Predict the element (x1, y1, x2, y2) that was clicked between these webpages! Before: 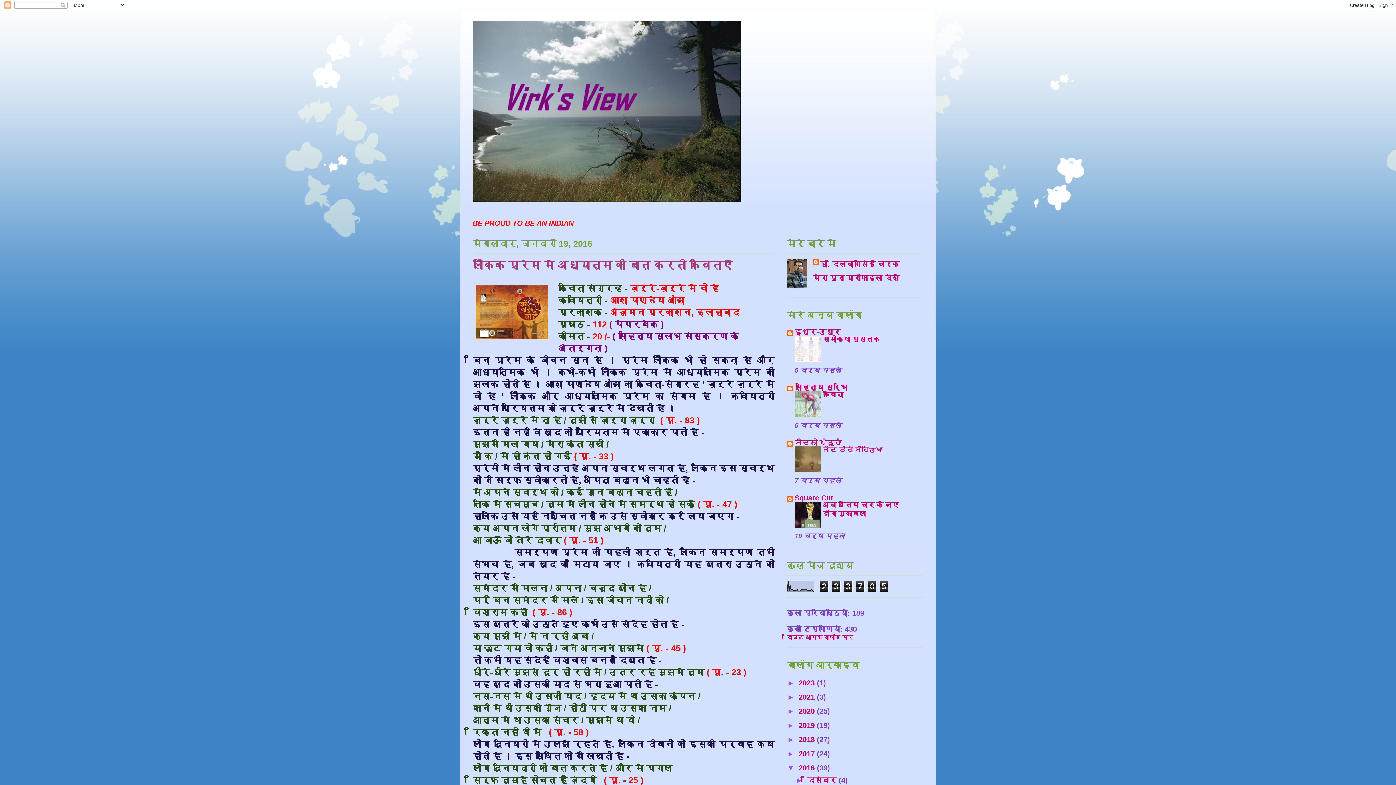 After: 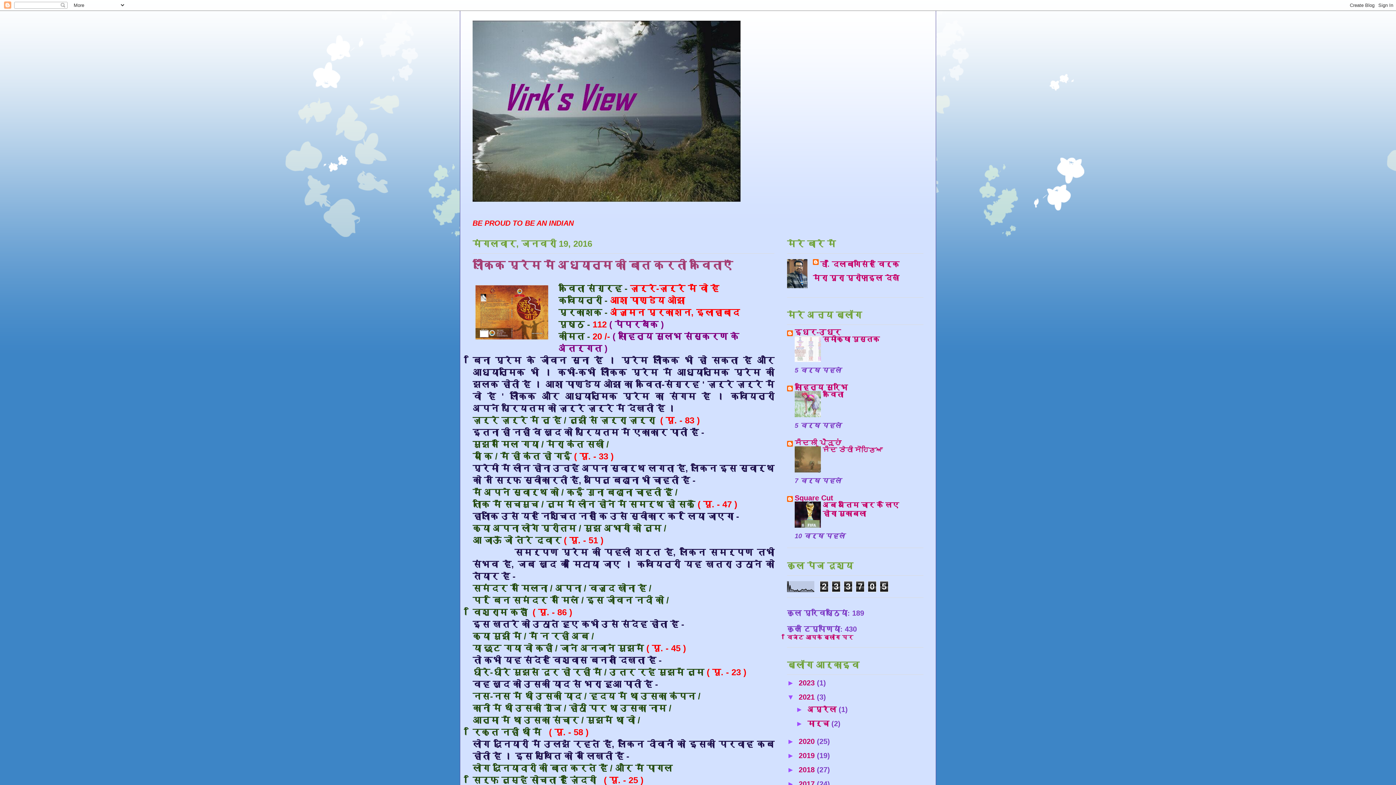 Action: label: ►   bbox: (787, 693, 798, 701)